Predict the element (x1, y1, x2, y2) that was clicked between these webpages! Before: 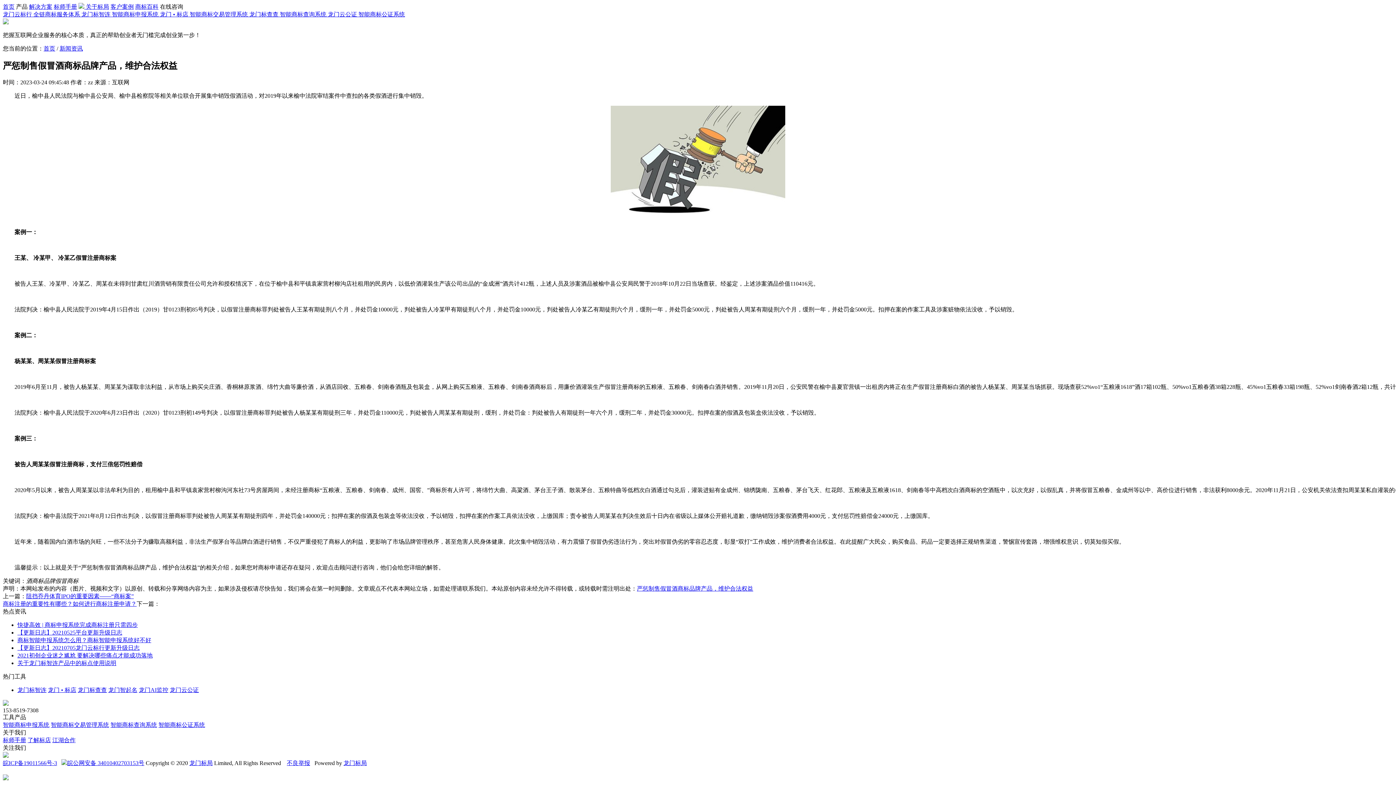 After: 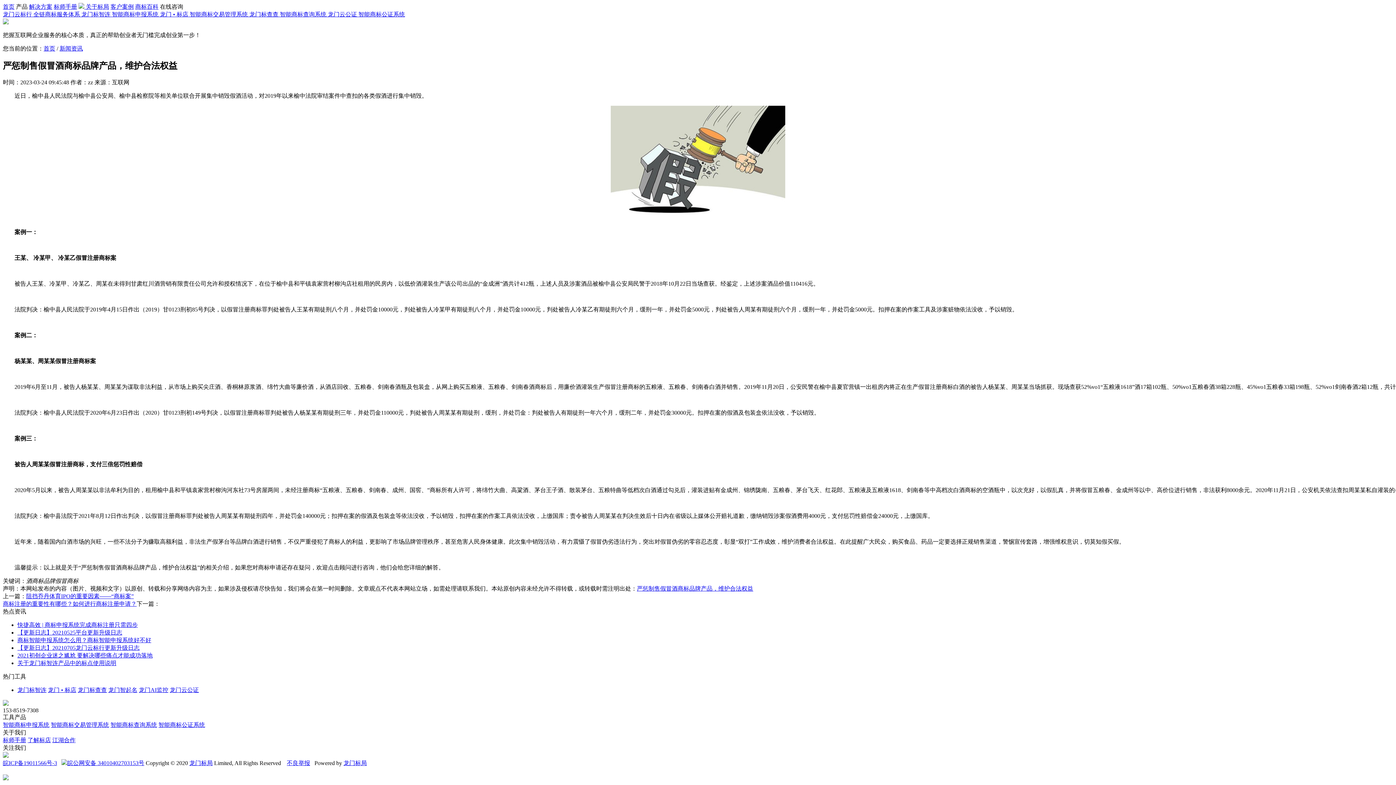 Action: bbox: (26, 593, 133, 599) label: 阻挡乔丹体育IPO的重要因素——“商标案”